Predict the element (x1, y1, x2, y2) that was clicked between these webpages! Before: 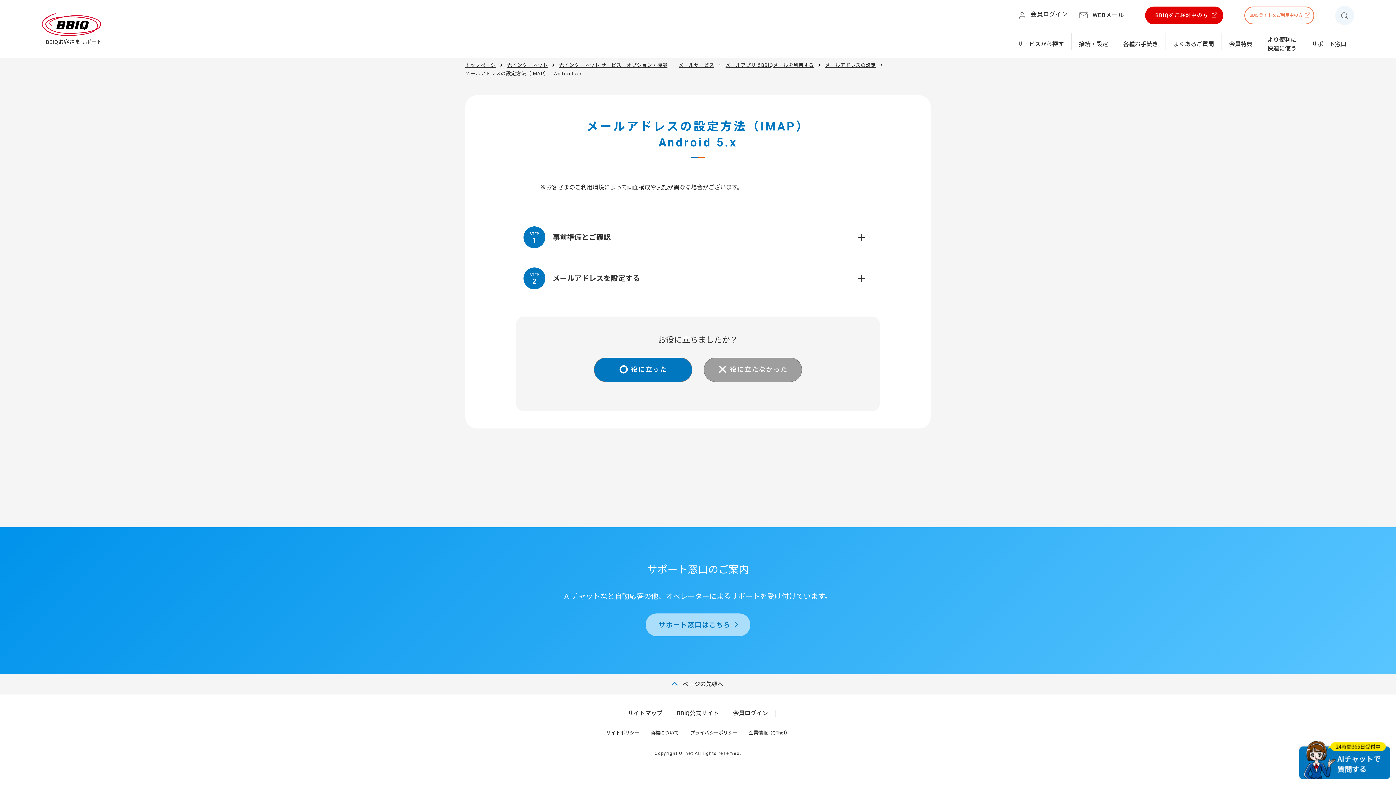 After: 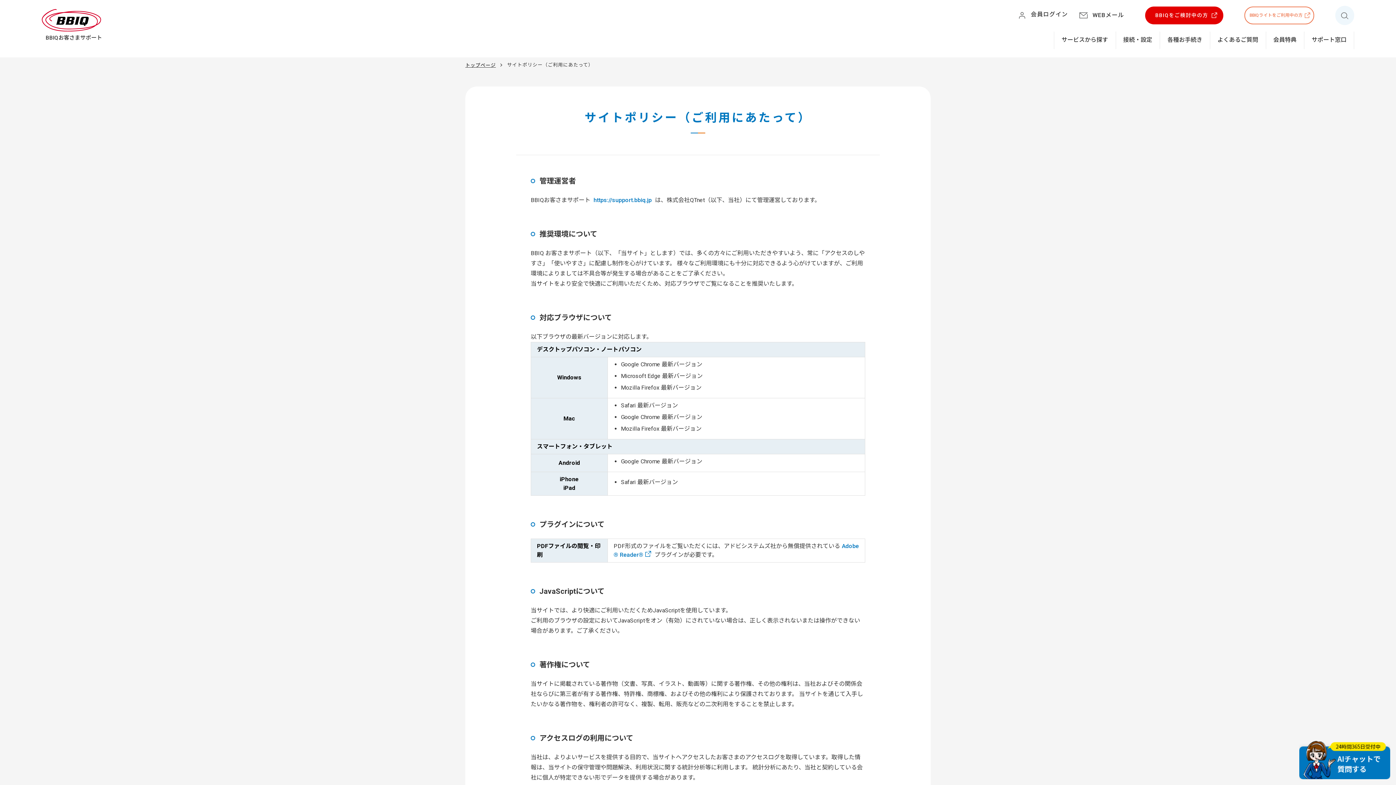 Action: bbox: (600, 730, 645, 735) label: サイトポリシー